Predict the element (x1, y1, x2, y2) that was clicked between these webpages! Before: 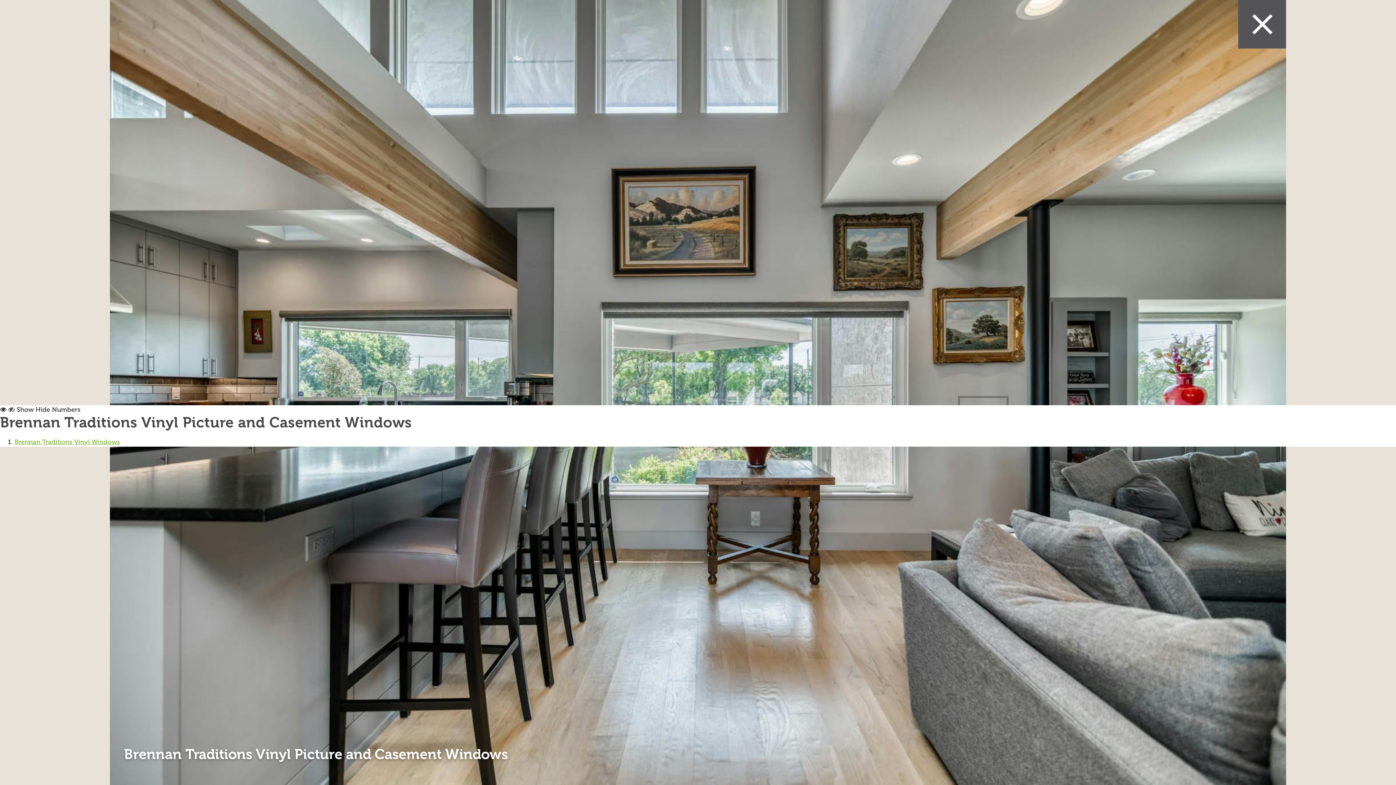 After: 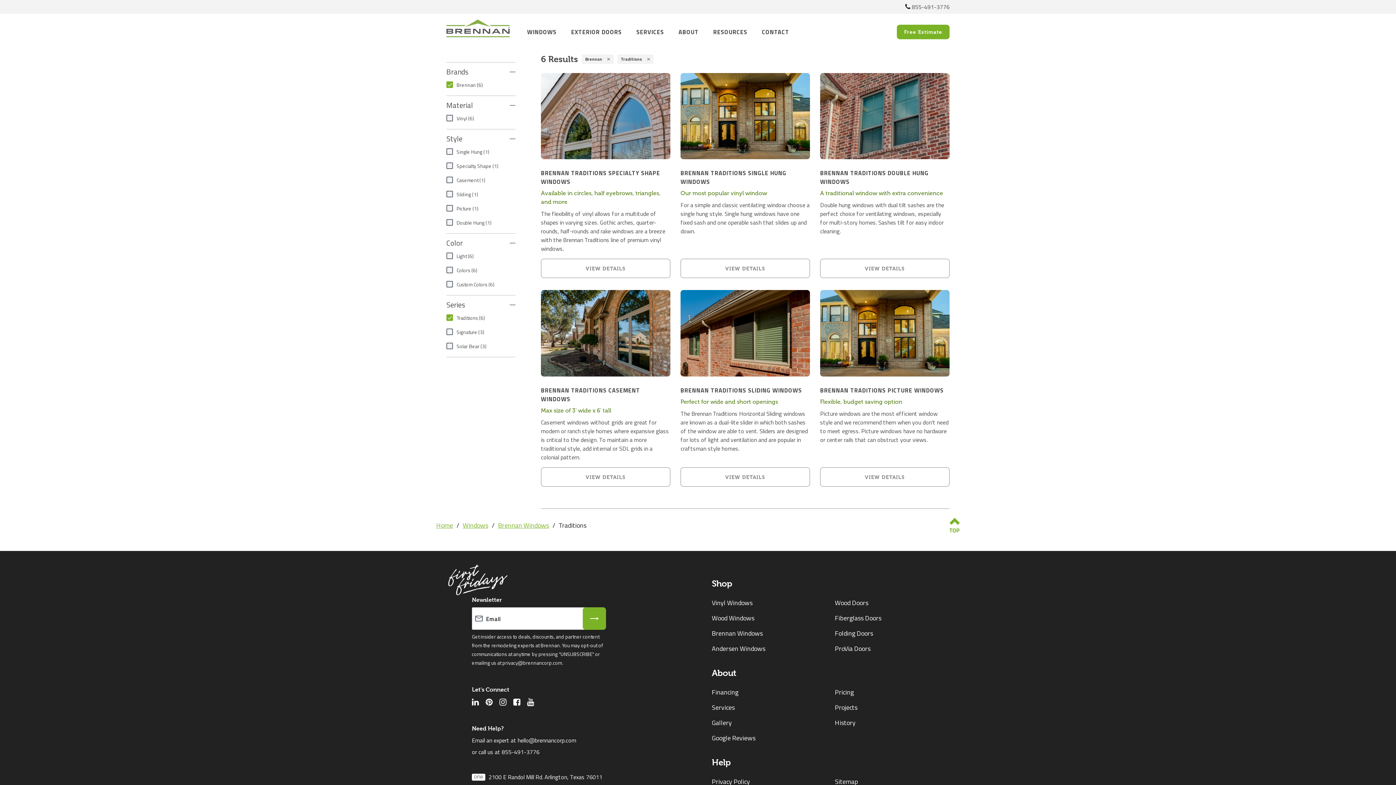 Action: label: Brennan Traditions Vinyl Windows bbox: (14, 438, 120, 446)